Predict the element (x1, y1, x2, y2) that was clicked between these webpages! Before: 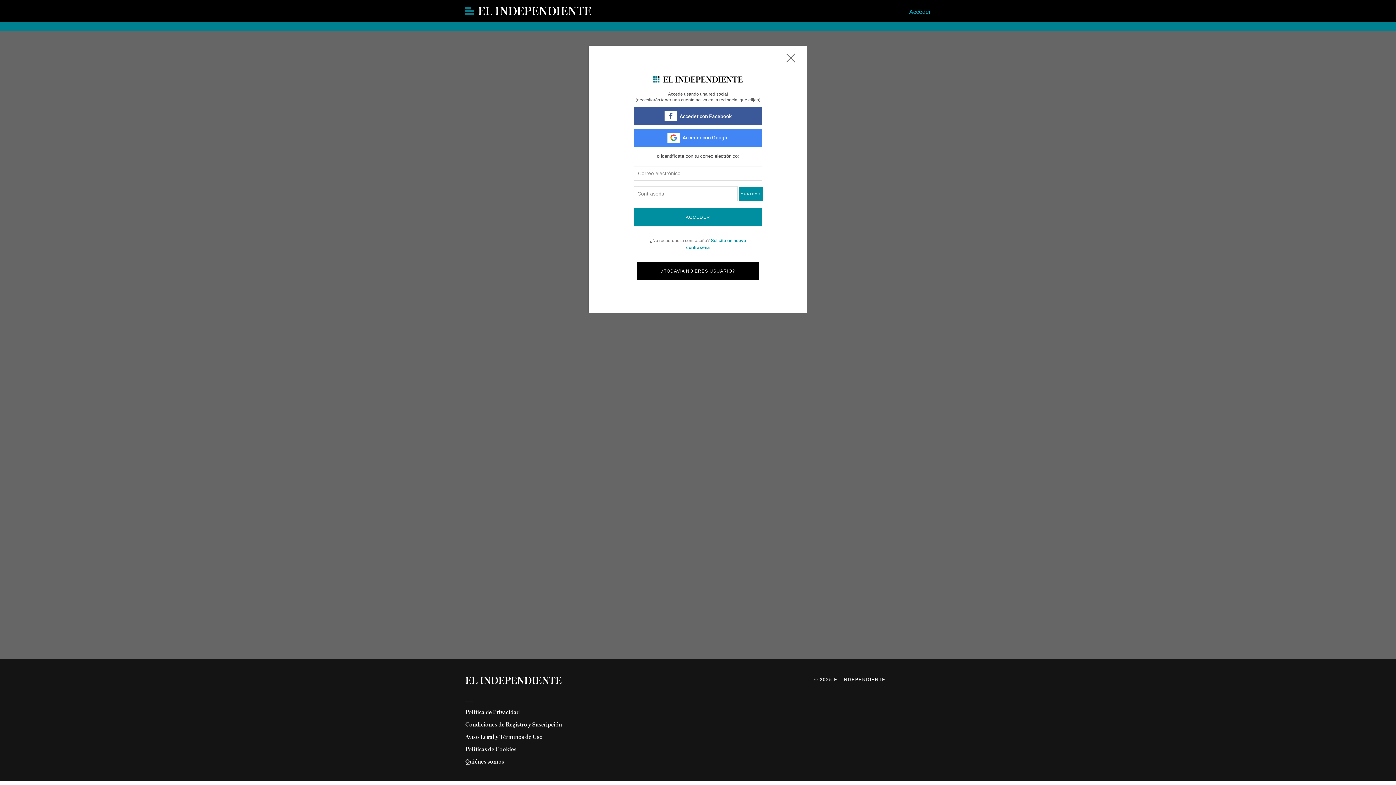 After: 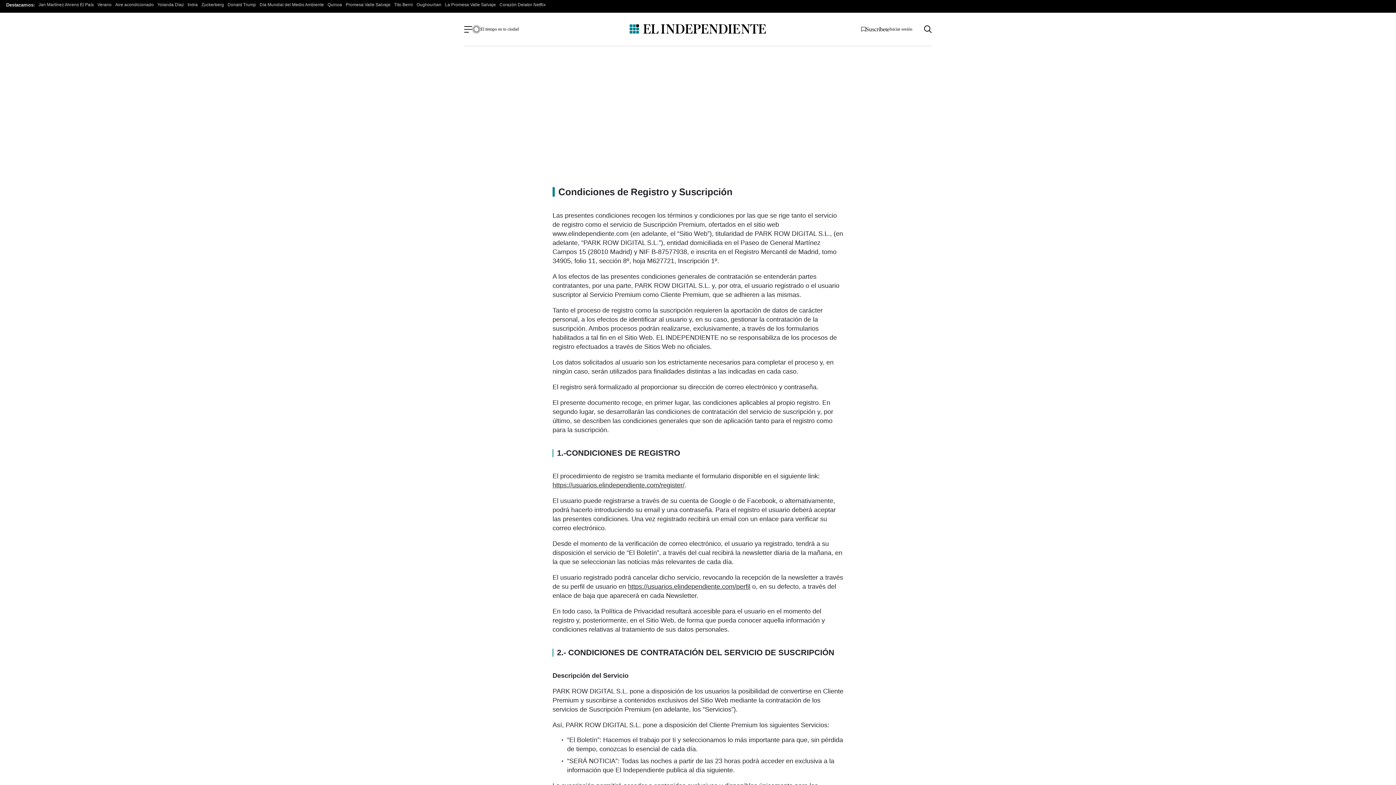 Action: label: Condiciones de Registro y Suscripción bbox: (465, 720, 562, 729)